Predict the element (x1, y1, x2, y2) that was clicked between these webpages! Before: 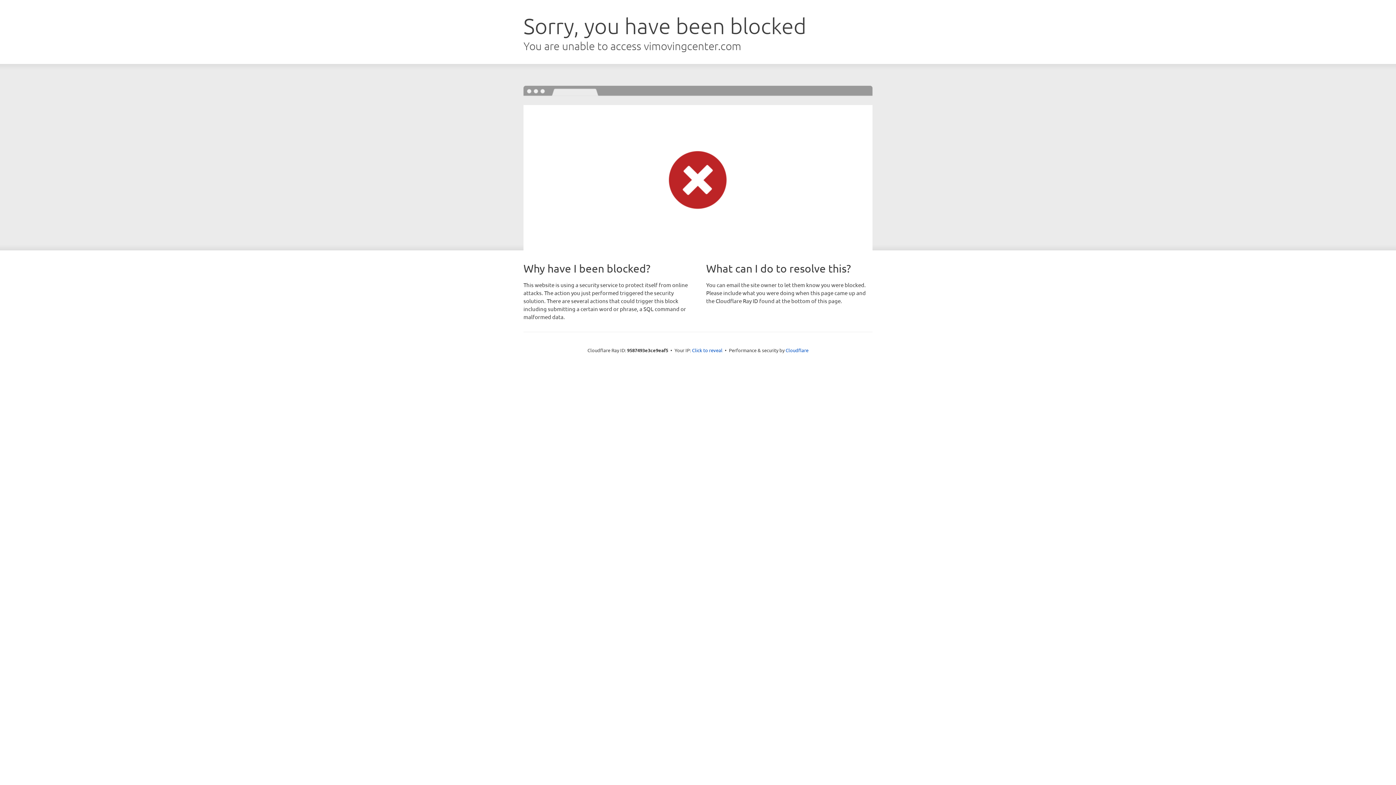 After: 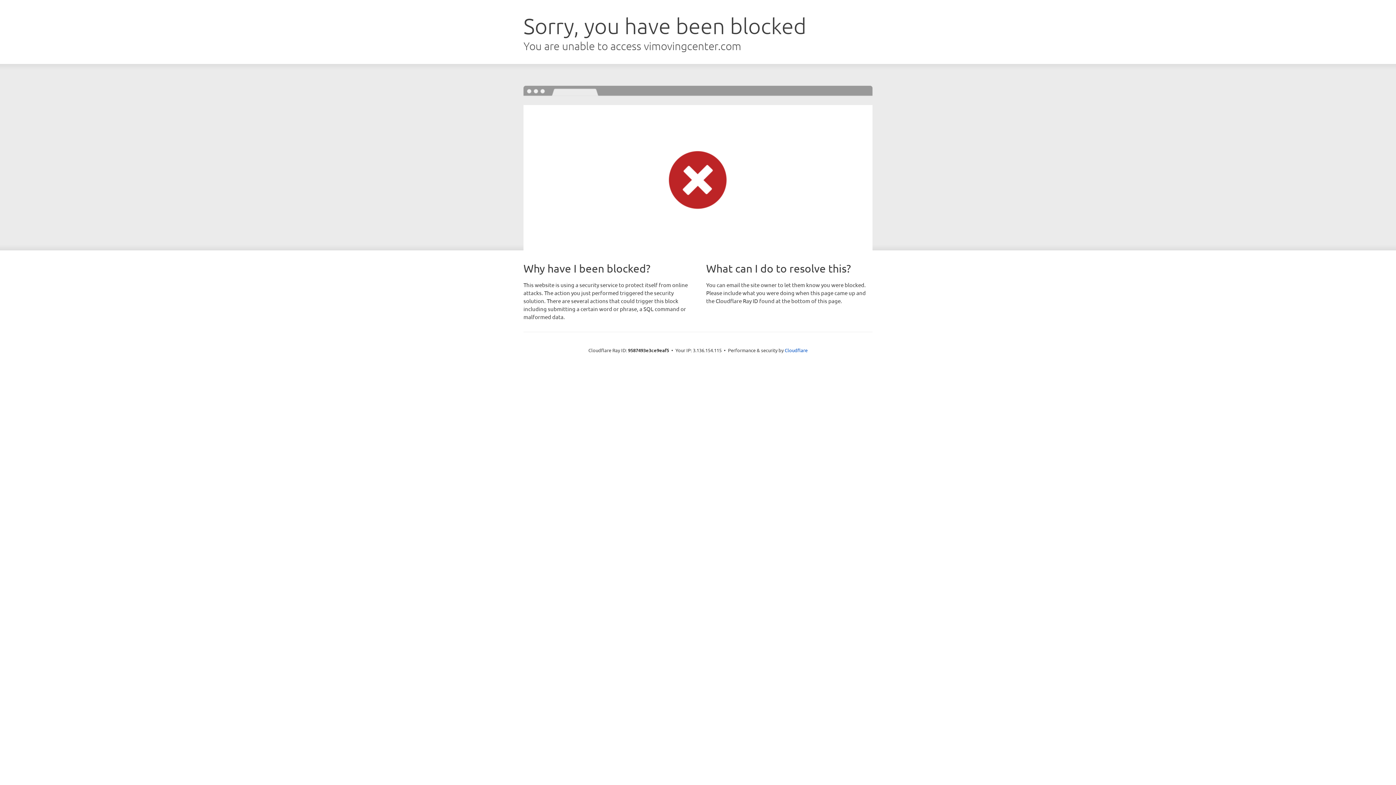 Action: bbox: (692, 346, 722, 353) label: Click to reveal